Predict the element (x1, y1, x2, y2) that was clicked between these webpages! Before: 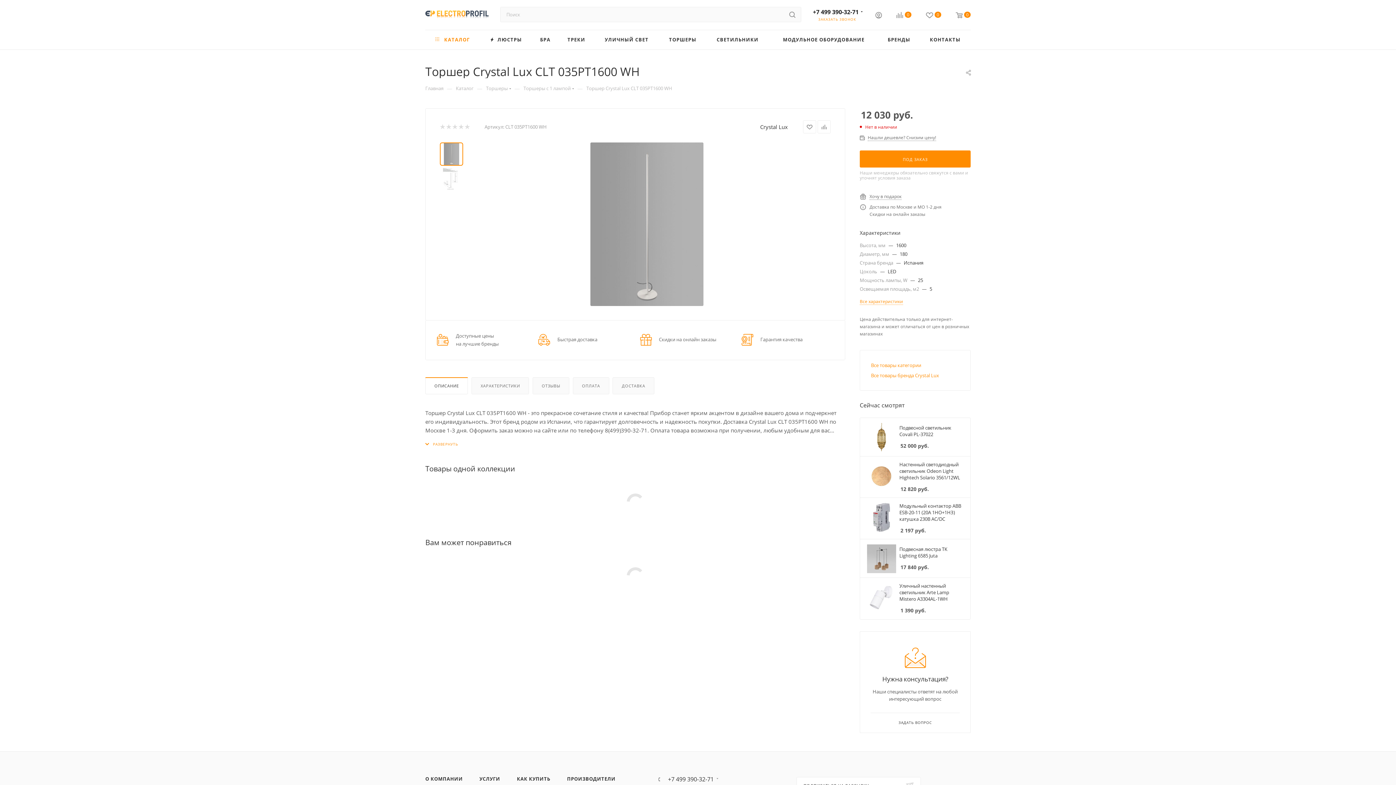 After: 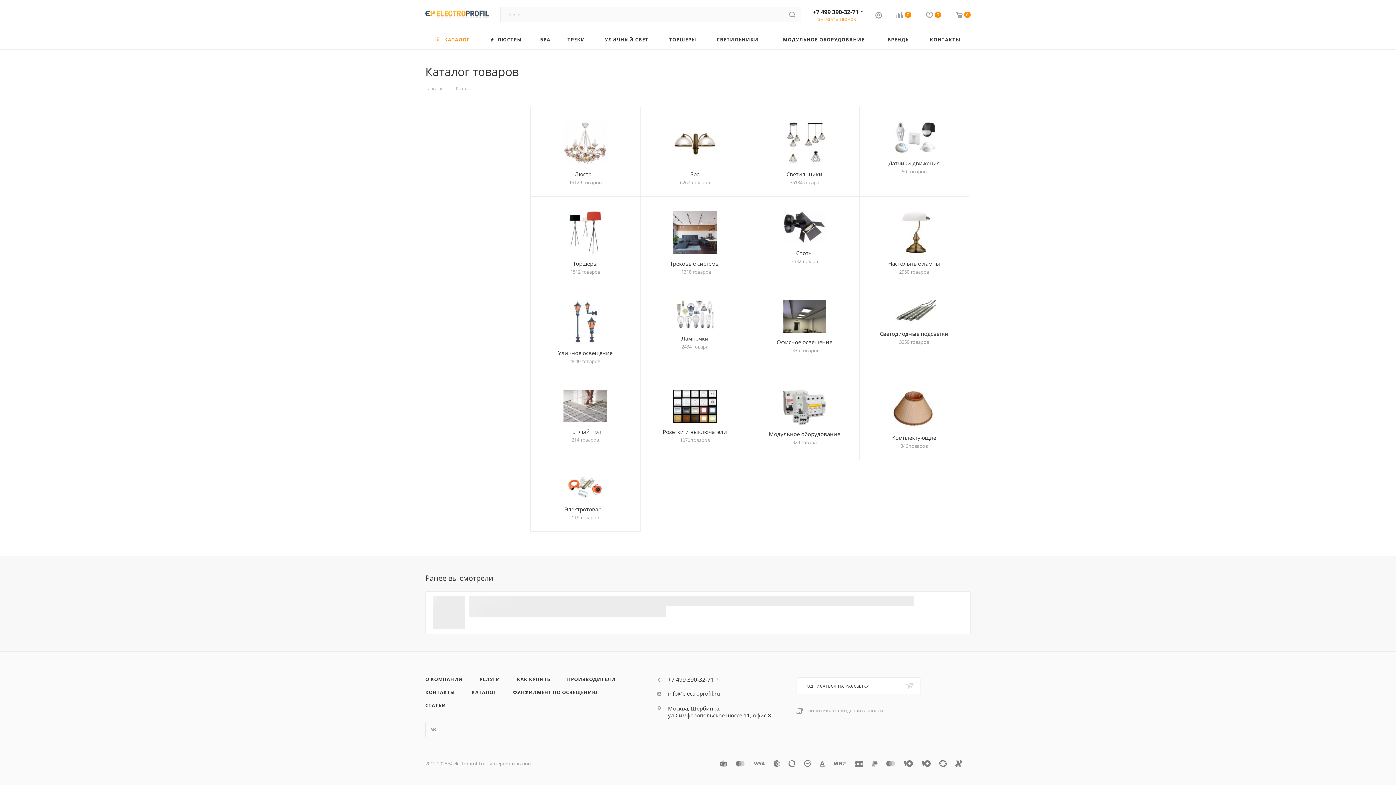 Action: bbox: (425, 30, 480, 49) label:  КАТАЛОГ